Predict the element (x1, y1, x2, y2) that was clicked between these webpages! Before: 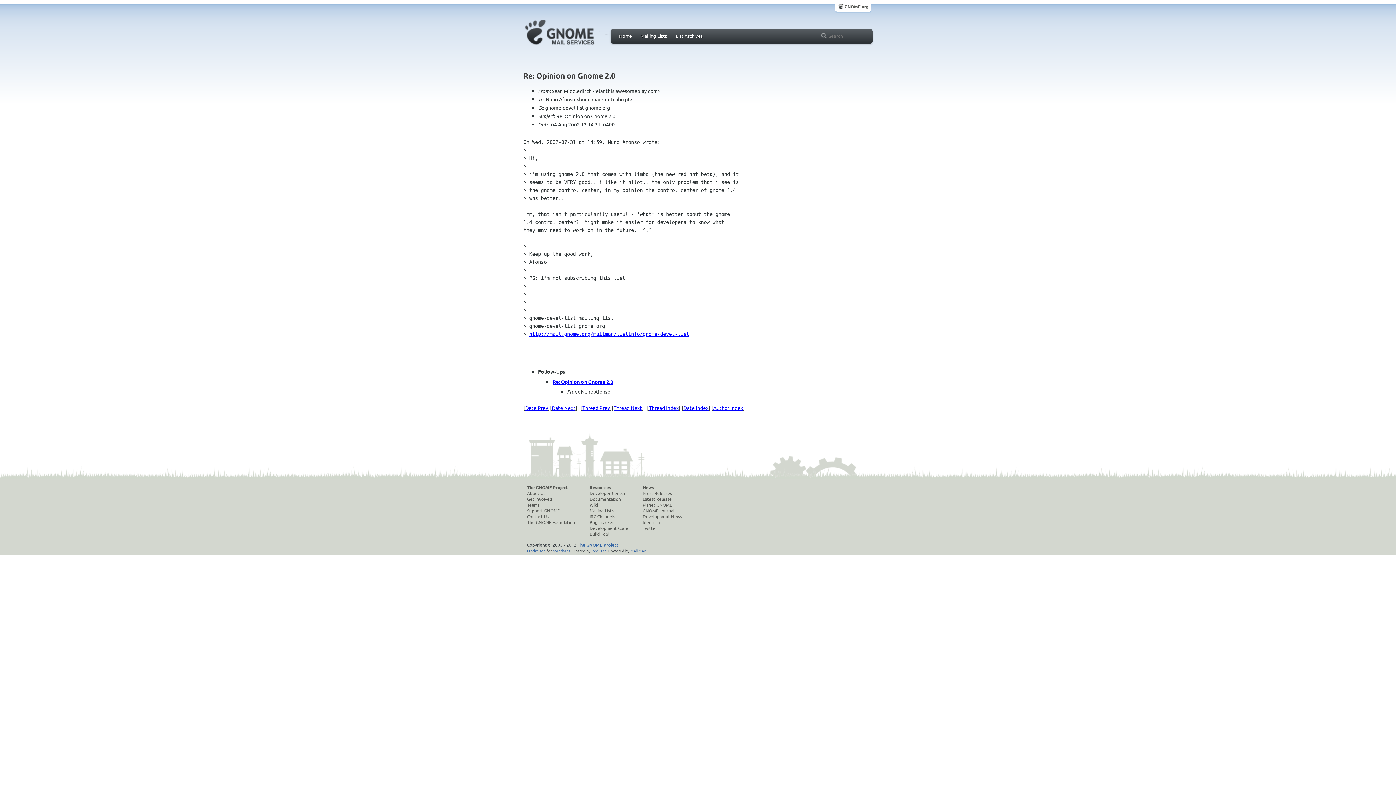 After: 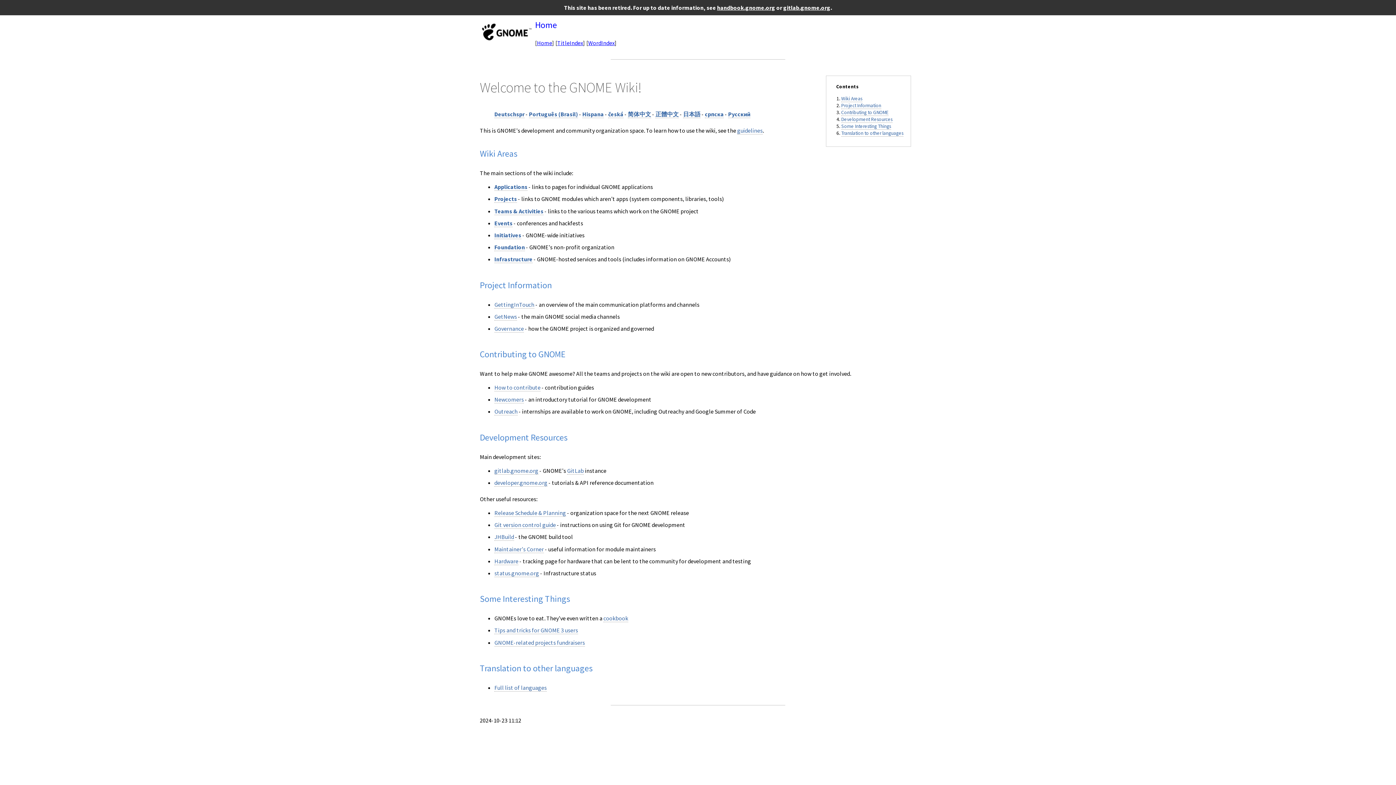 Action: bbox: (589, 502, 628, 508) label: Wiki